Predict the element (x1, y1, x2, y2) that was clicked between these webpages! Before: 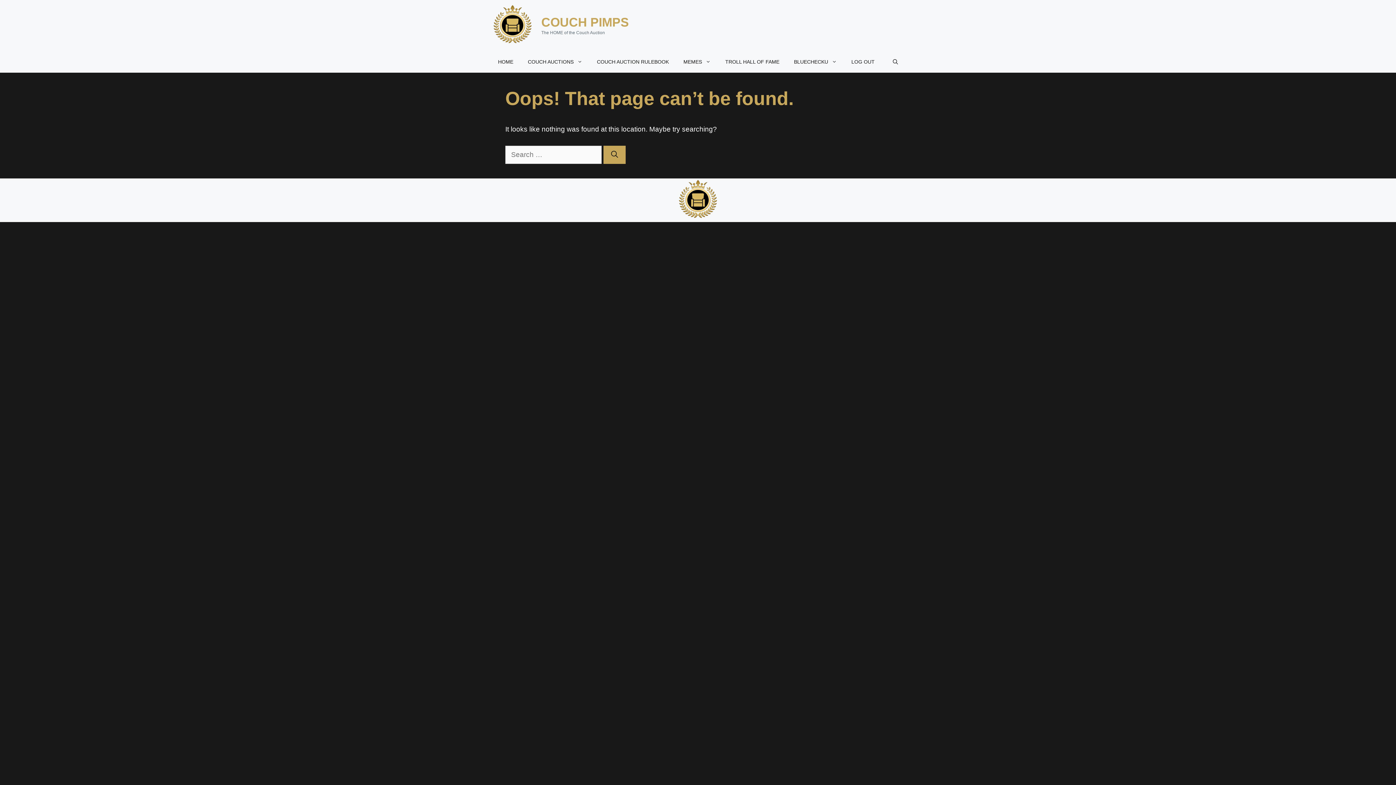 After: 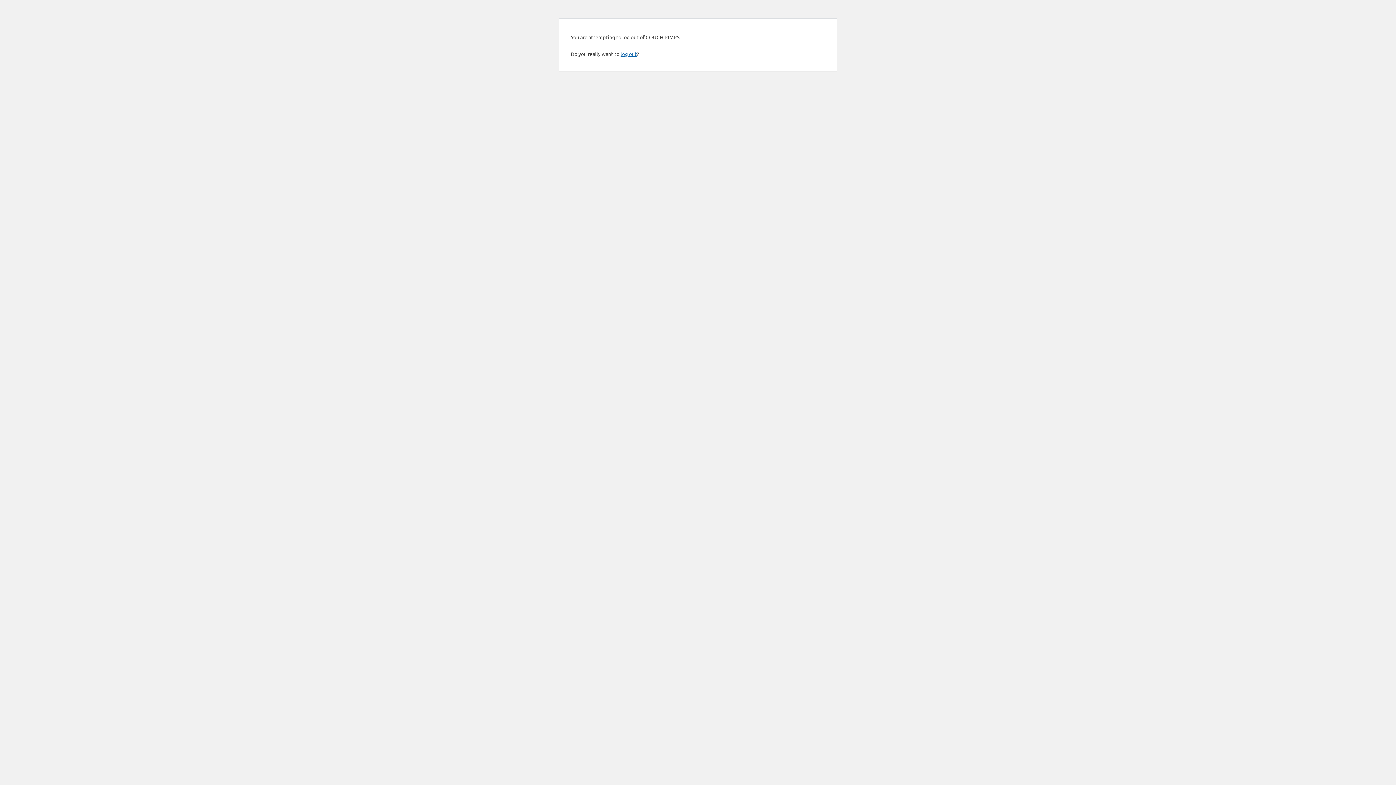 Action: bbox: (844, 50, 882, 72) label: LOG OUT